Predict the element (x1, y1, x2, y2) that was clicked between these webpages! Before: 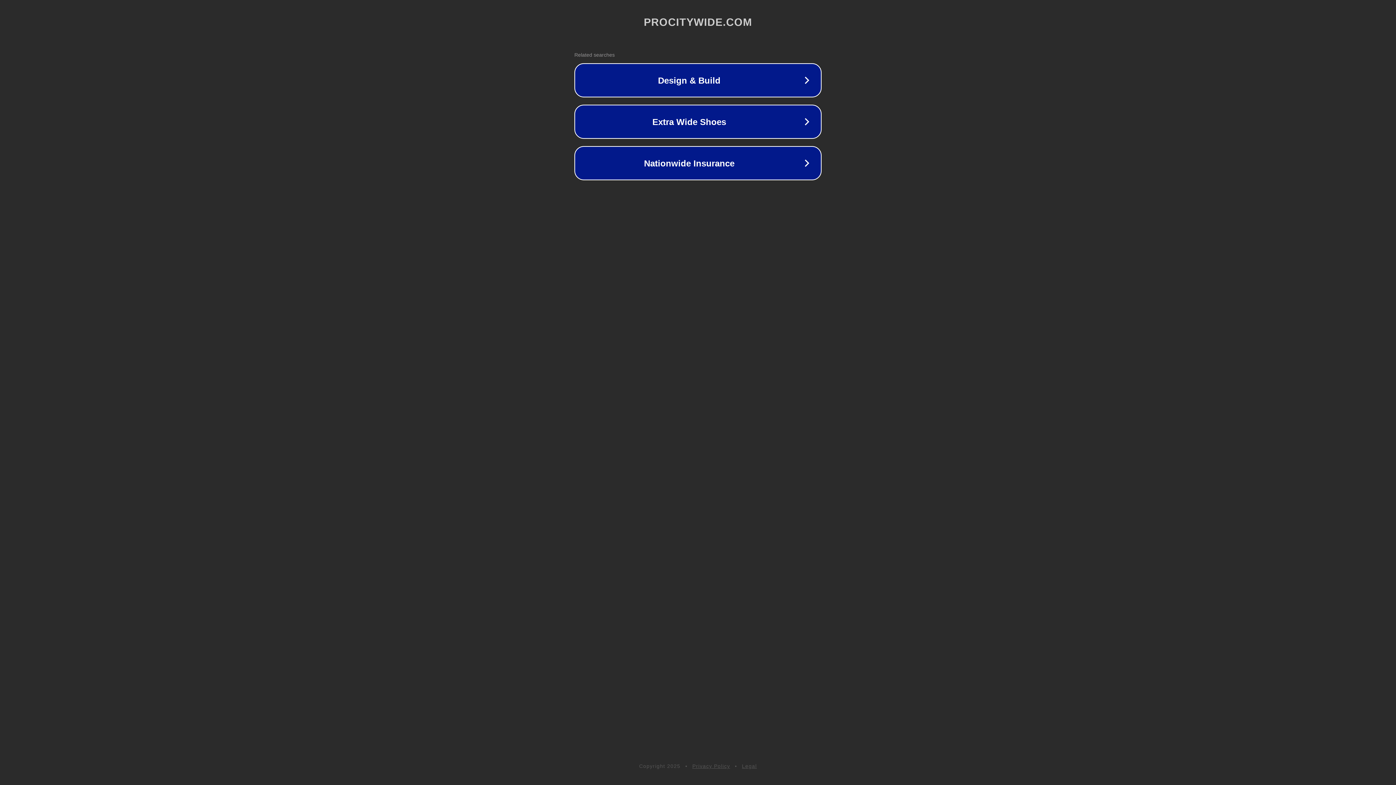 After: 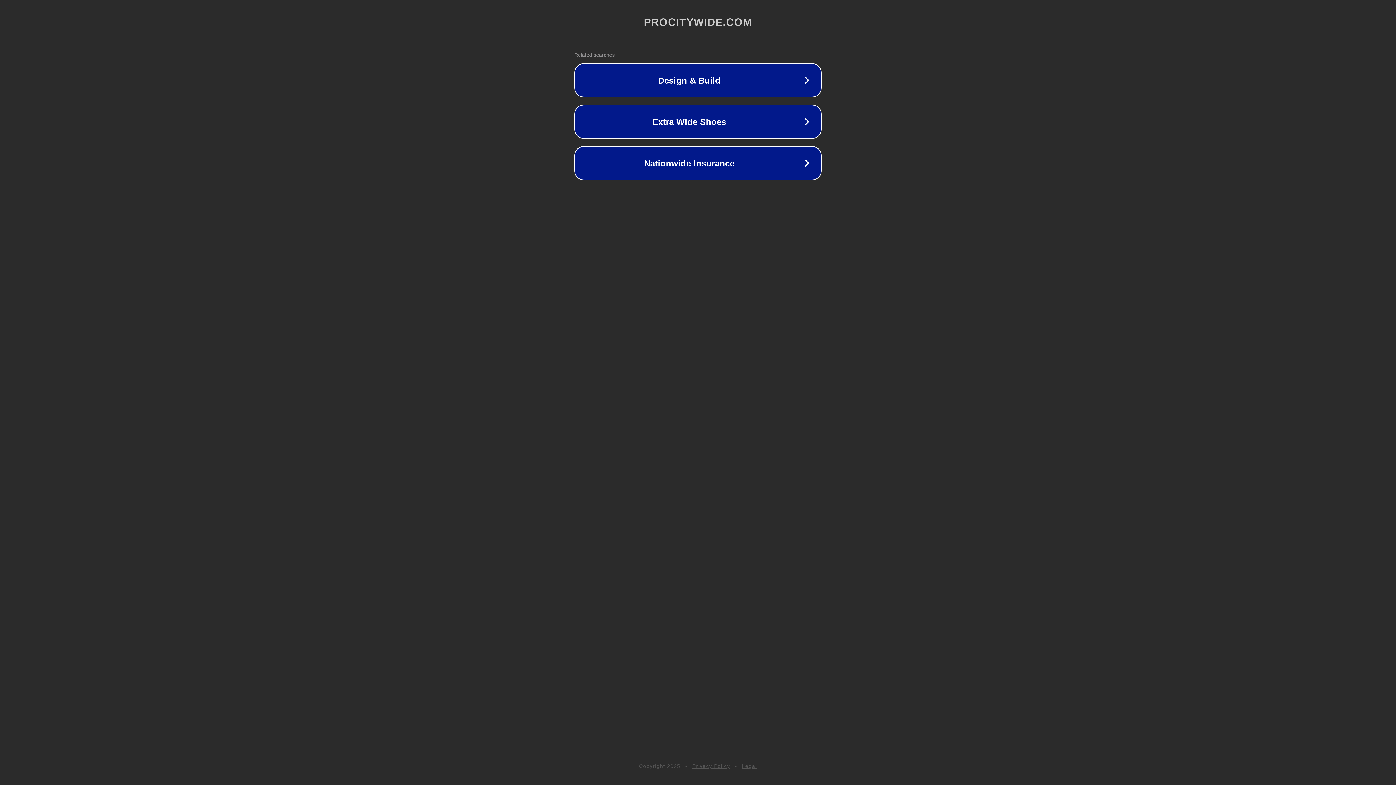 Action: bbox: (692, 763, 730, 769) label: Privacy Policy